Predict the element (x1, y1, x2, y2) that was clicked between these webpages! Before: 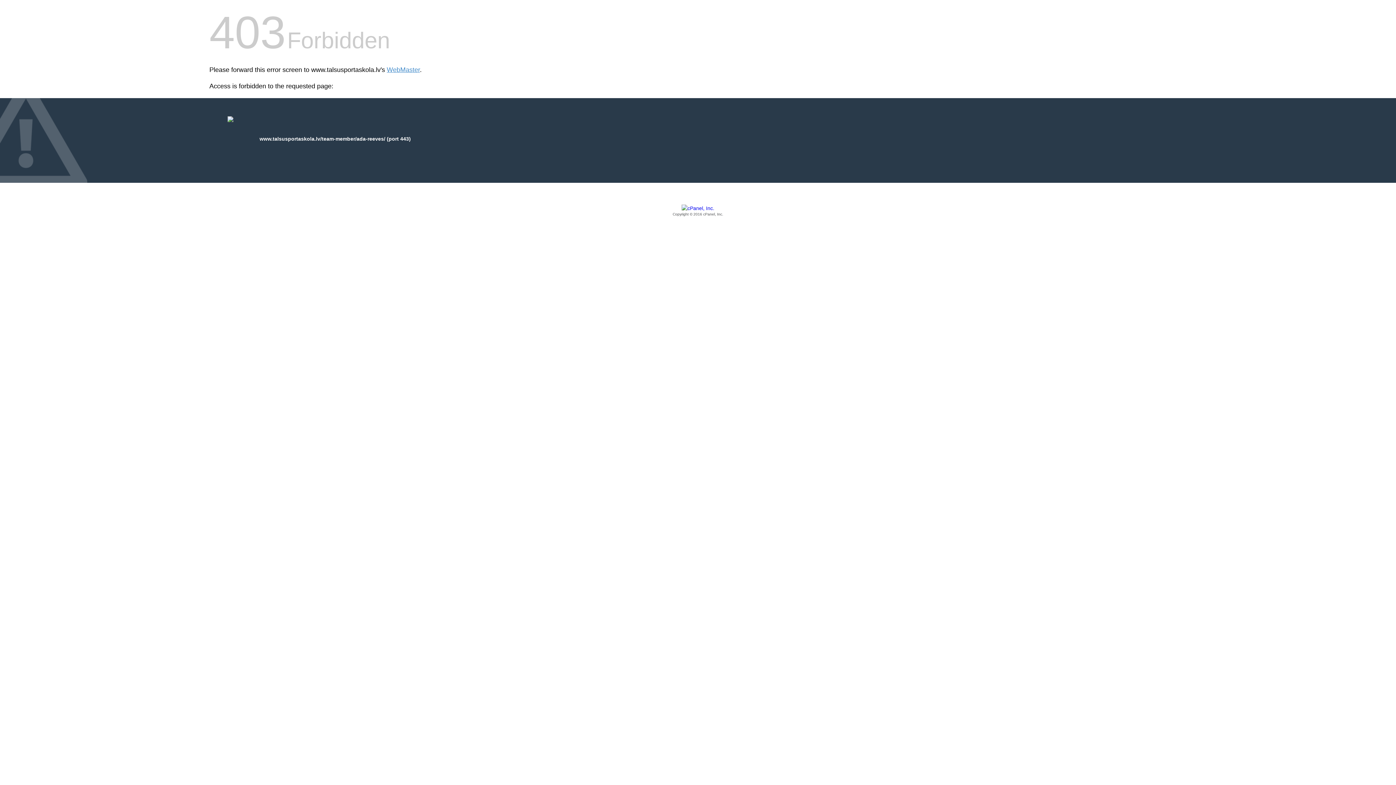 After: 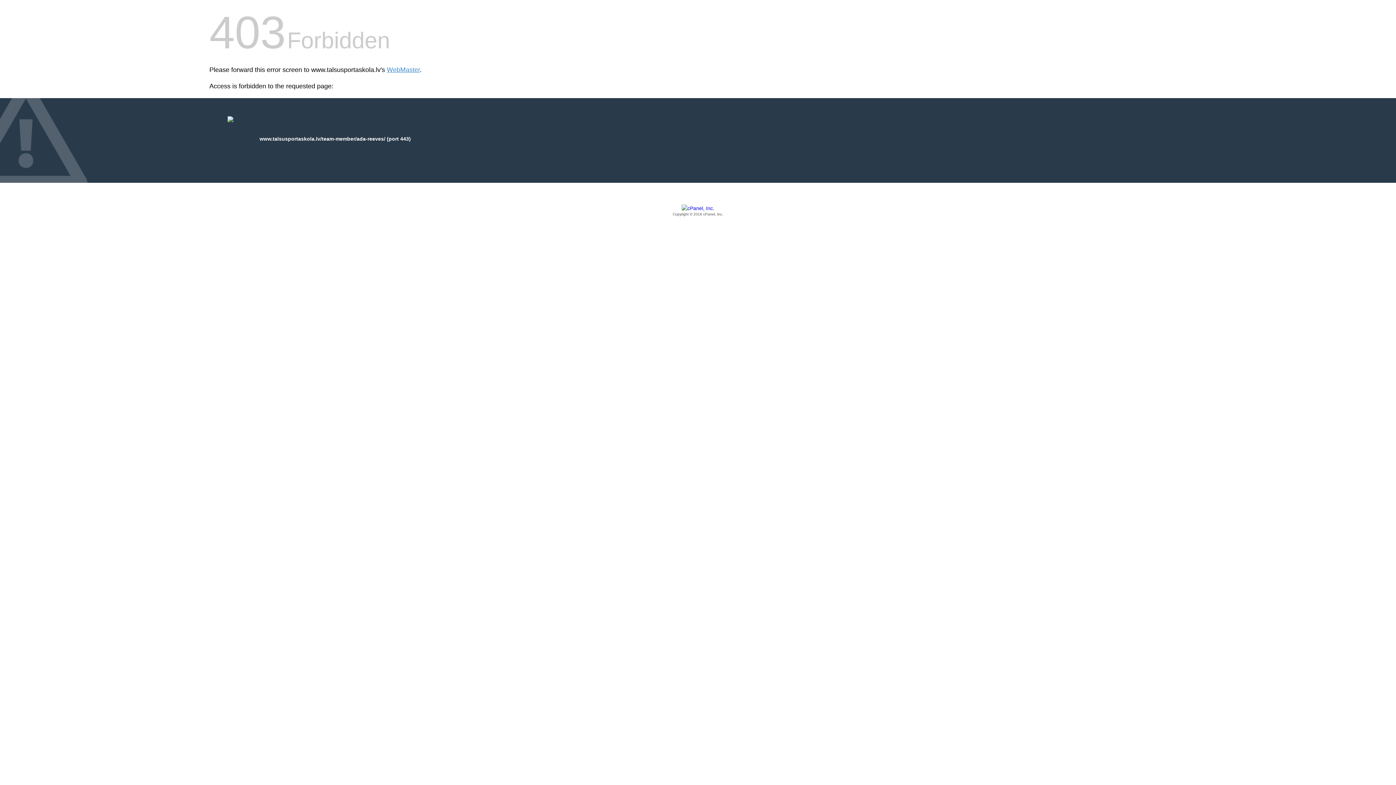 Action: bbox: (209, 205, 1186, 217) label: Copyright © 2016 cPanel, Inc.